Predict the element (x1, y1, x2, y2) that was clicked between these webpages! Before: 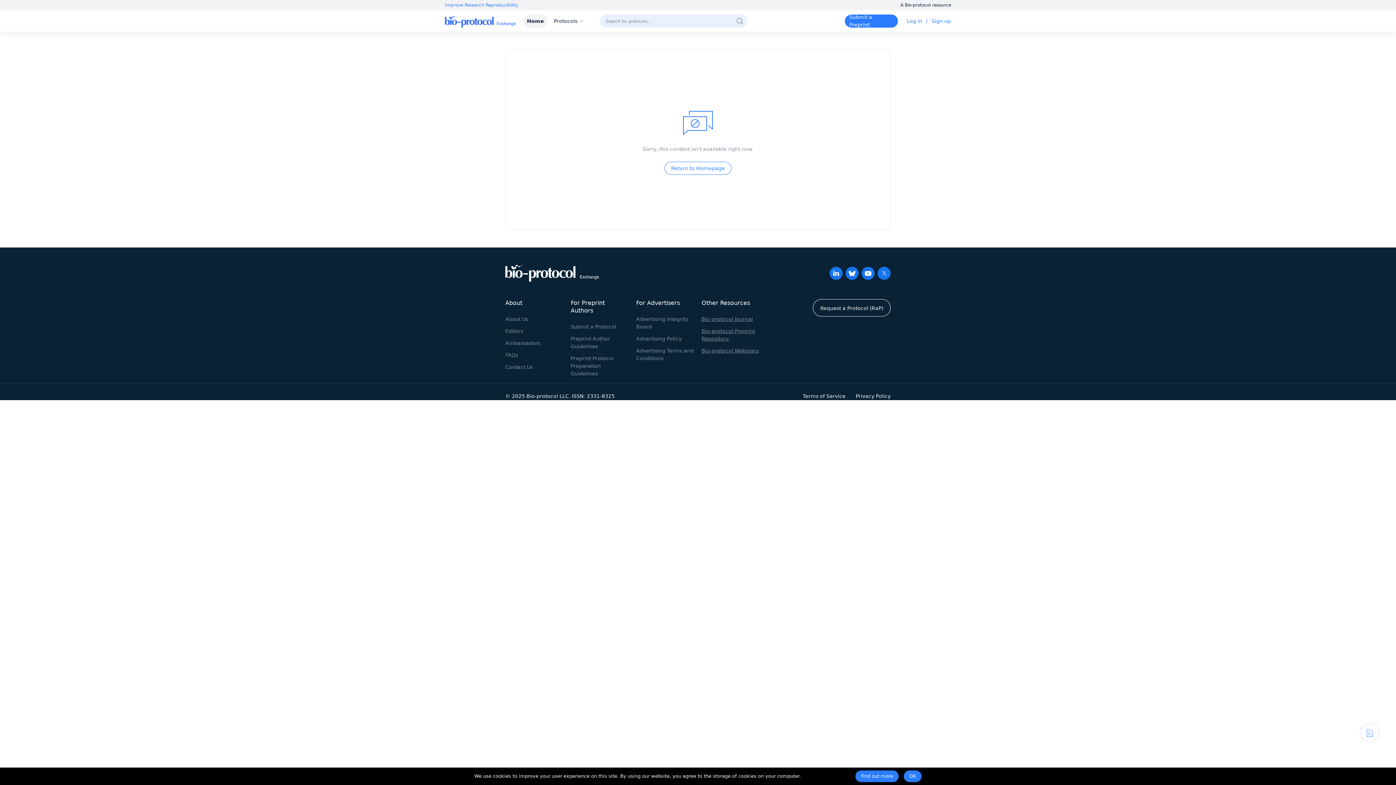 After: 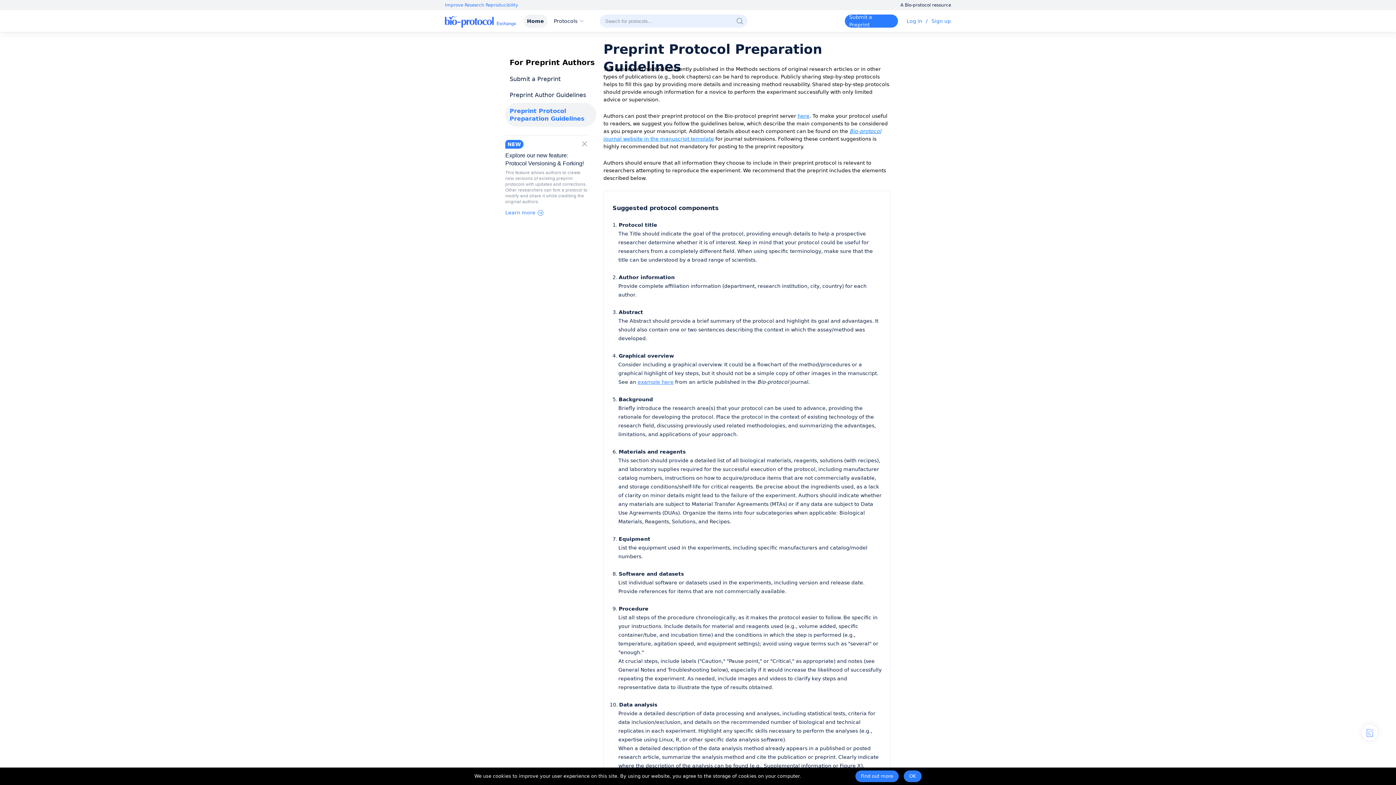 Action: label: Preprint Protocol Preparation Guidelines bbox: (570, 355, 613, 376)